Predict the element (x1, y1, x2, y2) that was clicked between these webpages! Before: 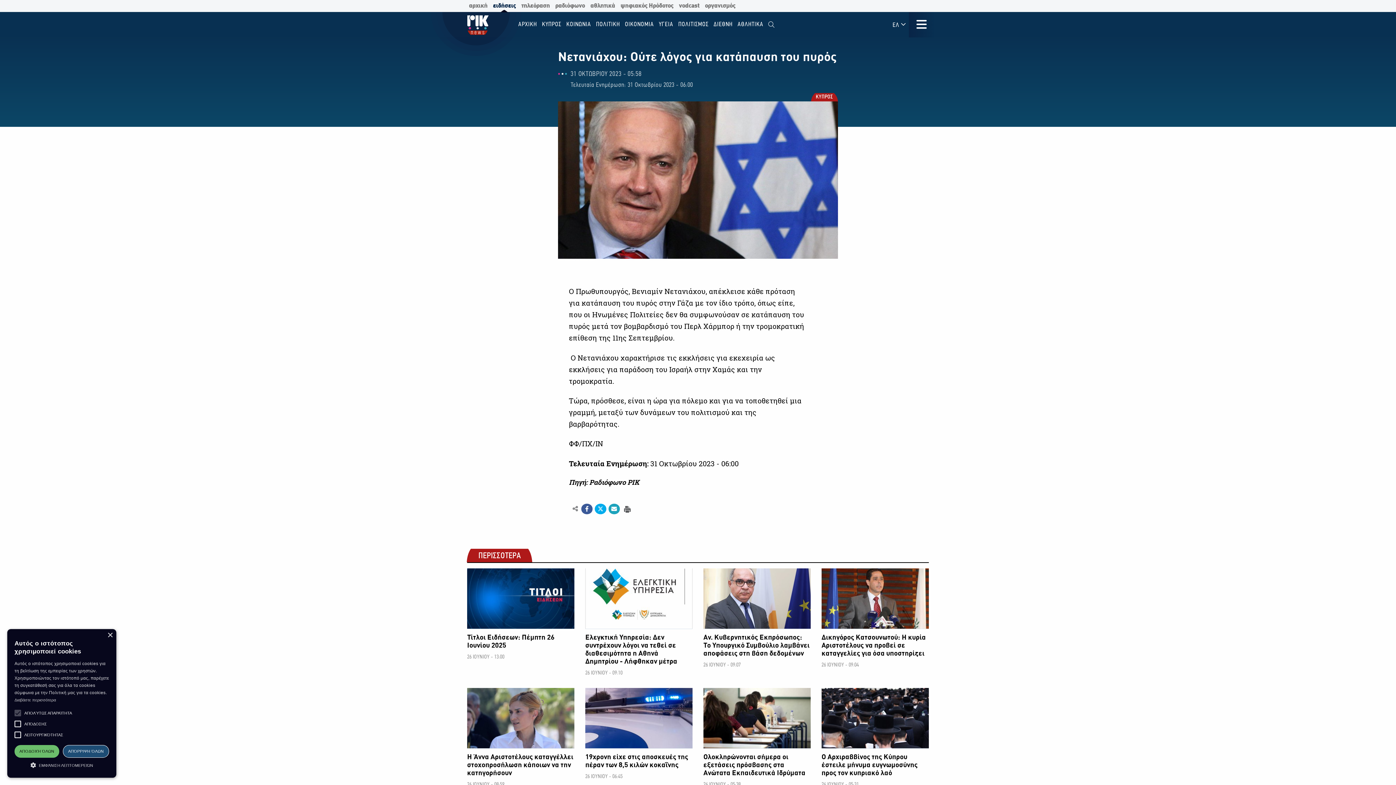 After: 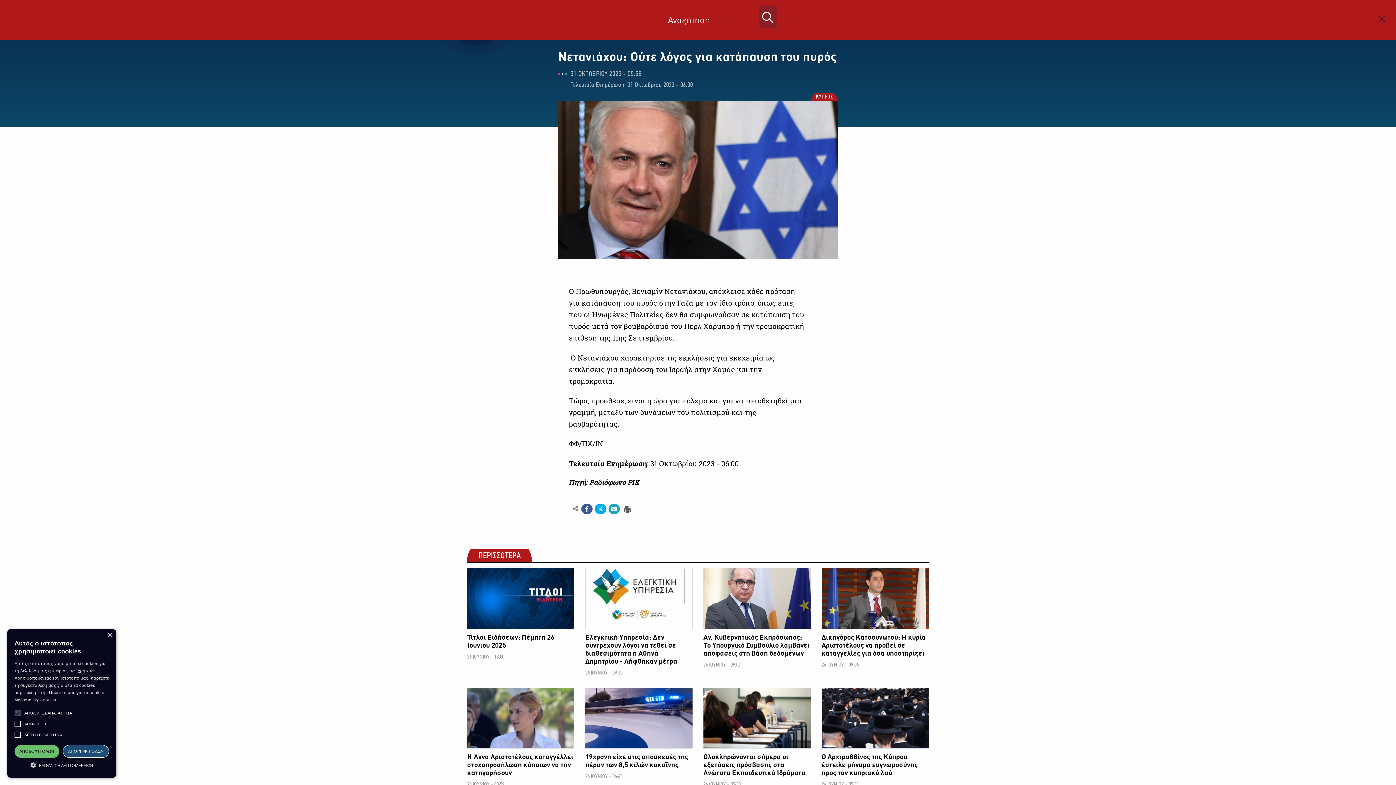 Action: bbox: (766, 16, 777, 32)